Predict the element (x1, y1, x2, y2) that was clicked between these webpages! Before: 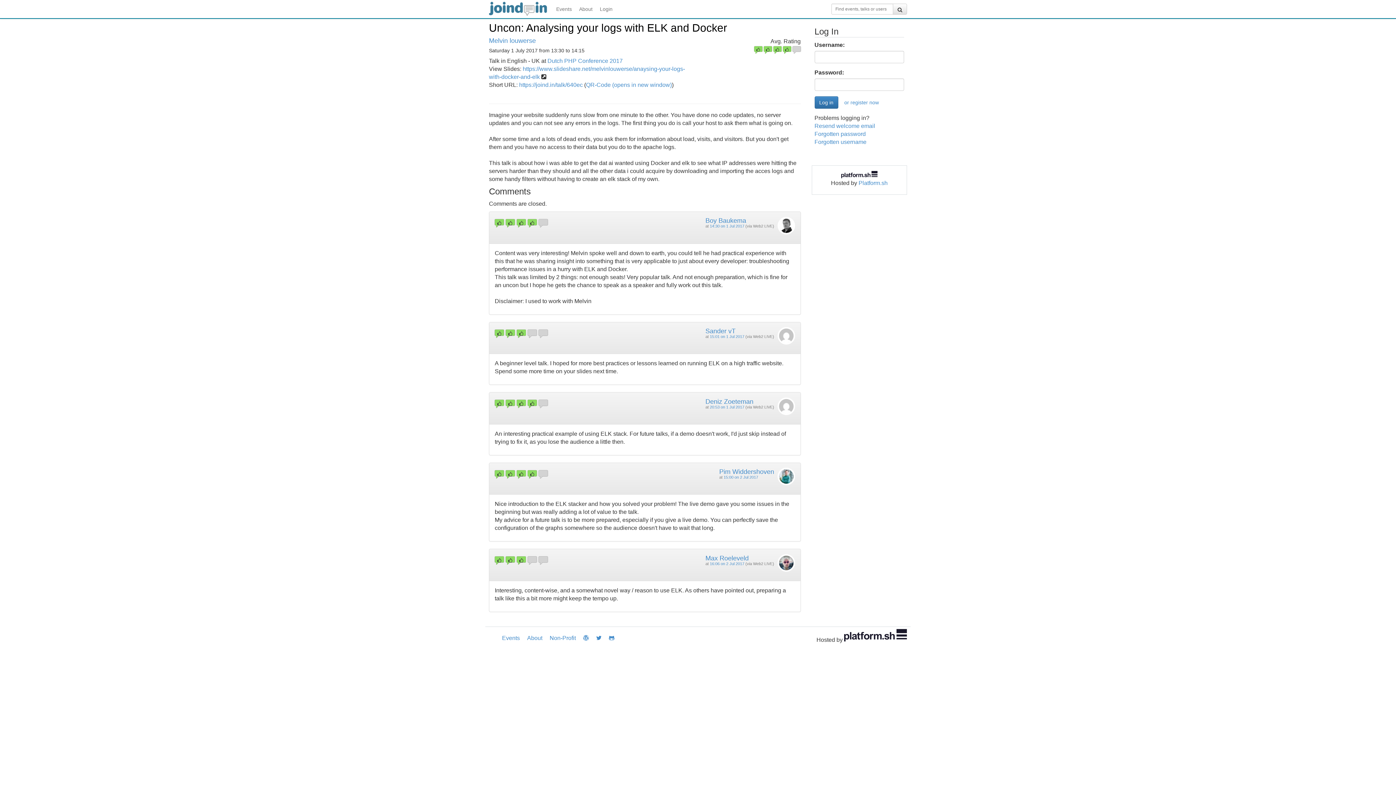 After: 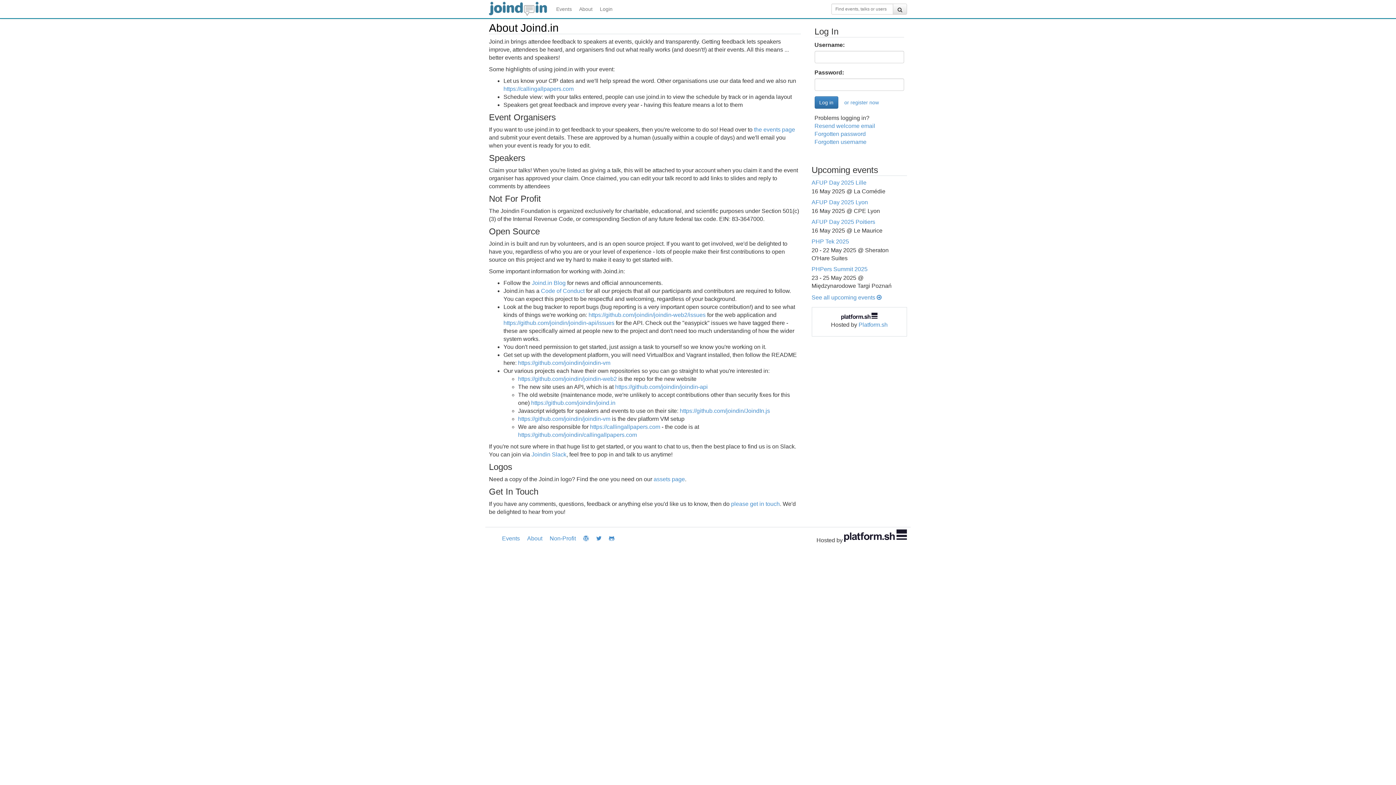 Action: bbox: (575, 0, 596, 18) label: About